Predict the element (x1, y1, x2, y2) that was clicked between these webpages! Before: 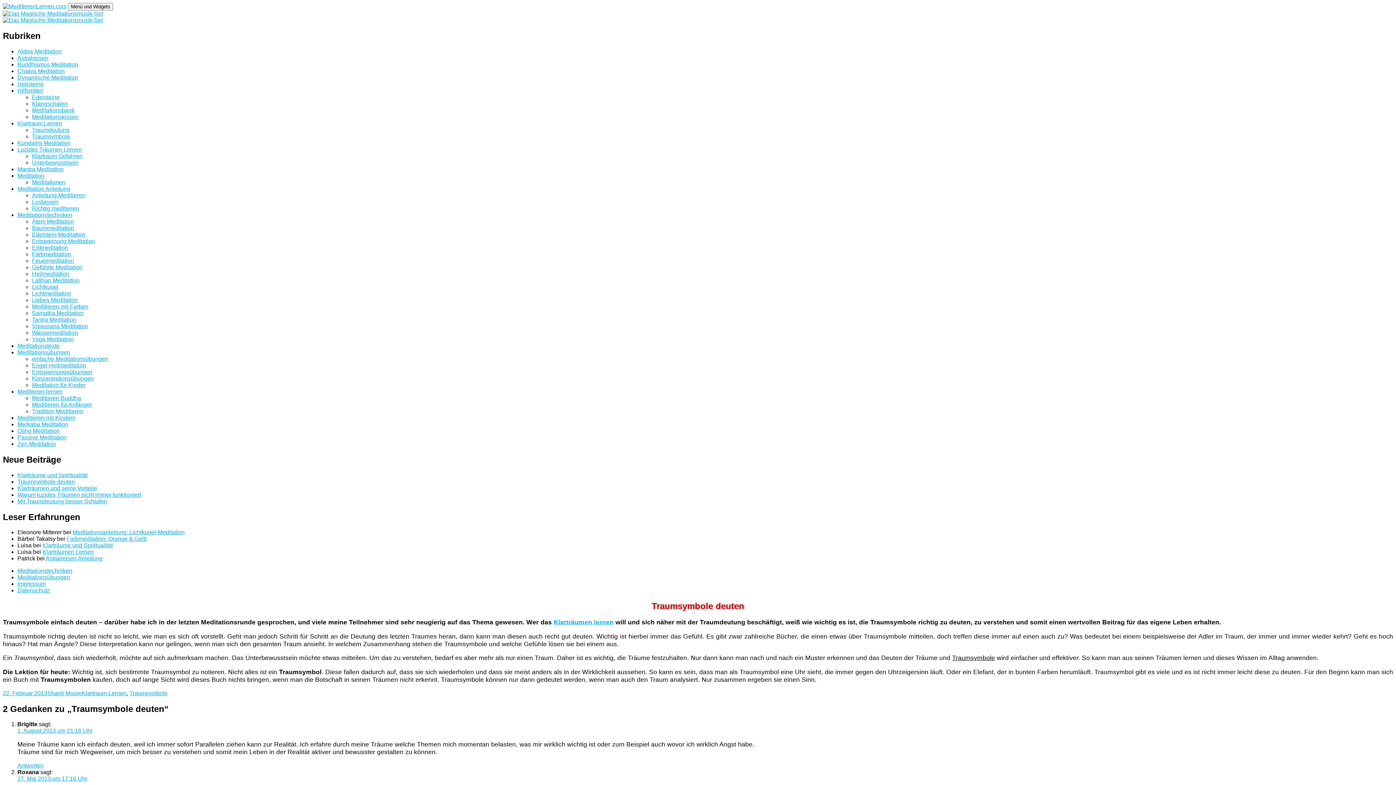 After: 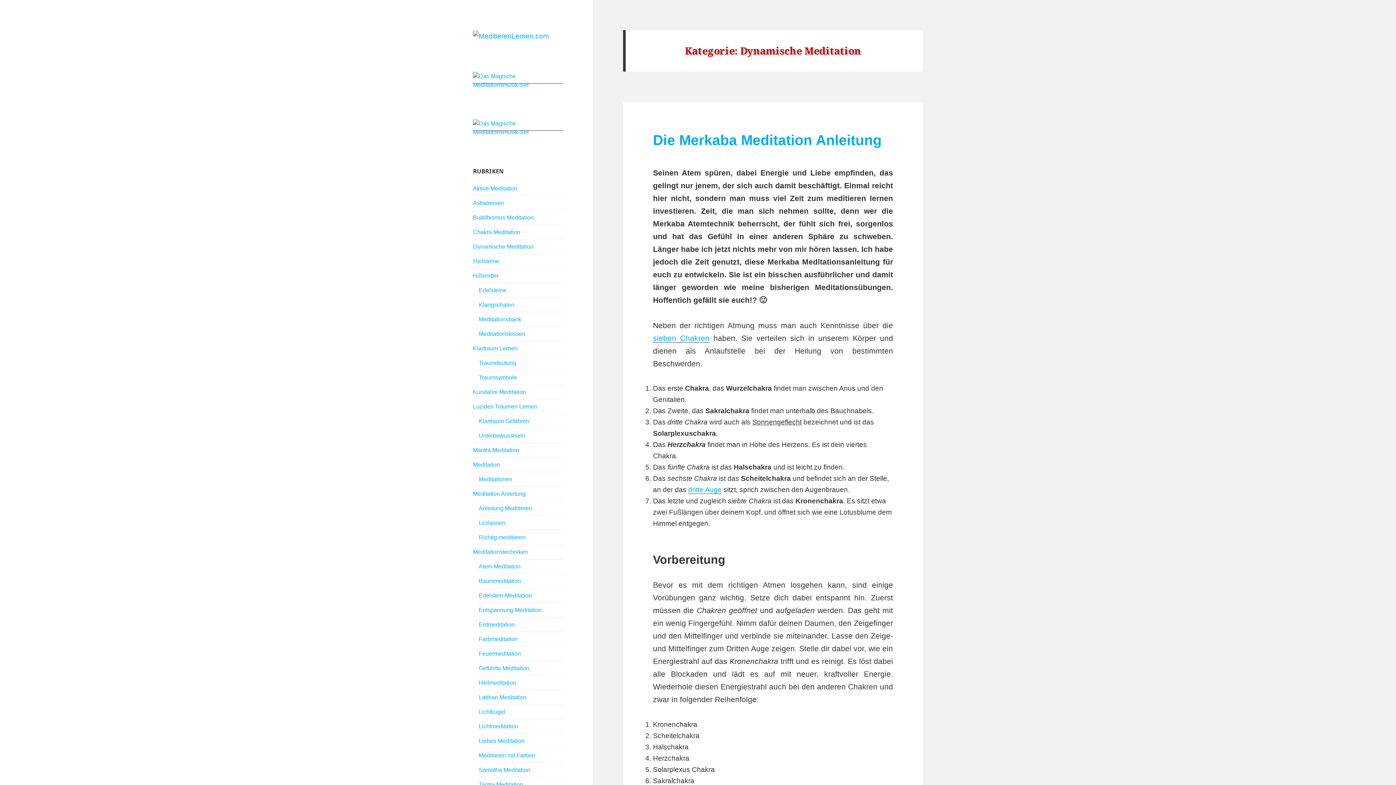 Action: bbox: (17, 74, 78, 80) label: Dynamische Meditation